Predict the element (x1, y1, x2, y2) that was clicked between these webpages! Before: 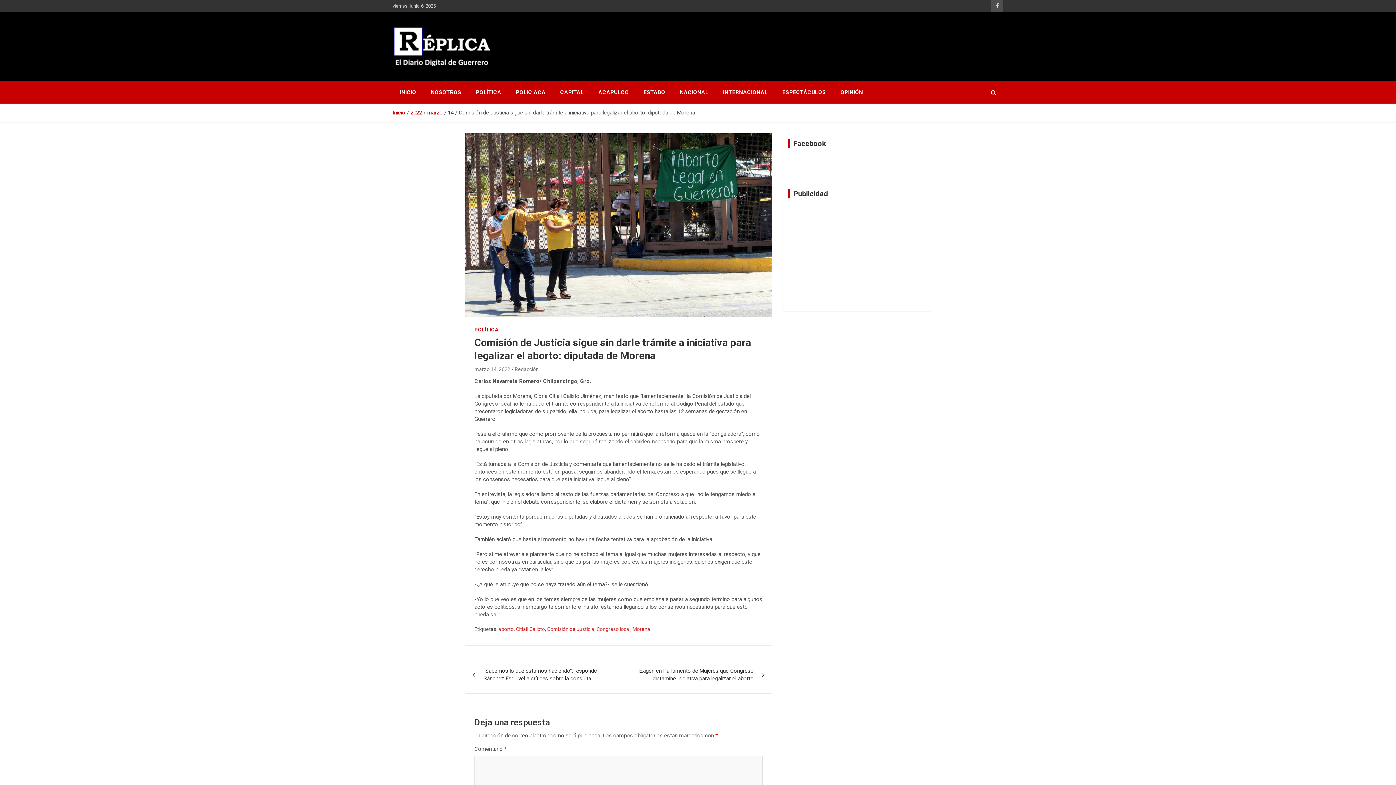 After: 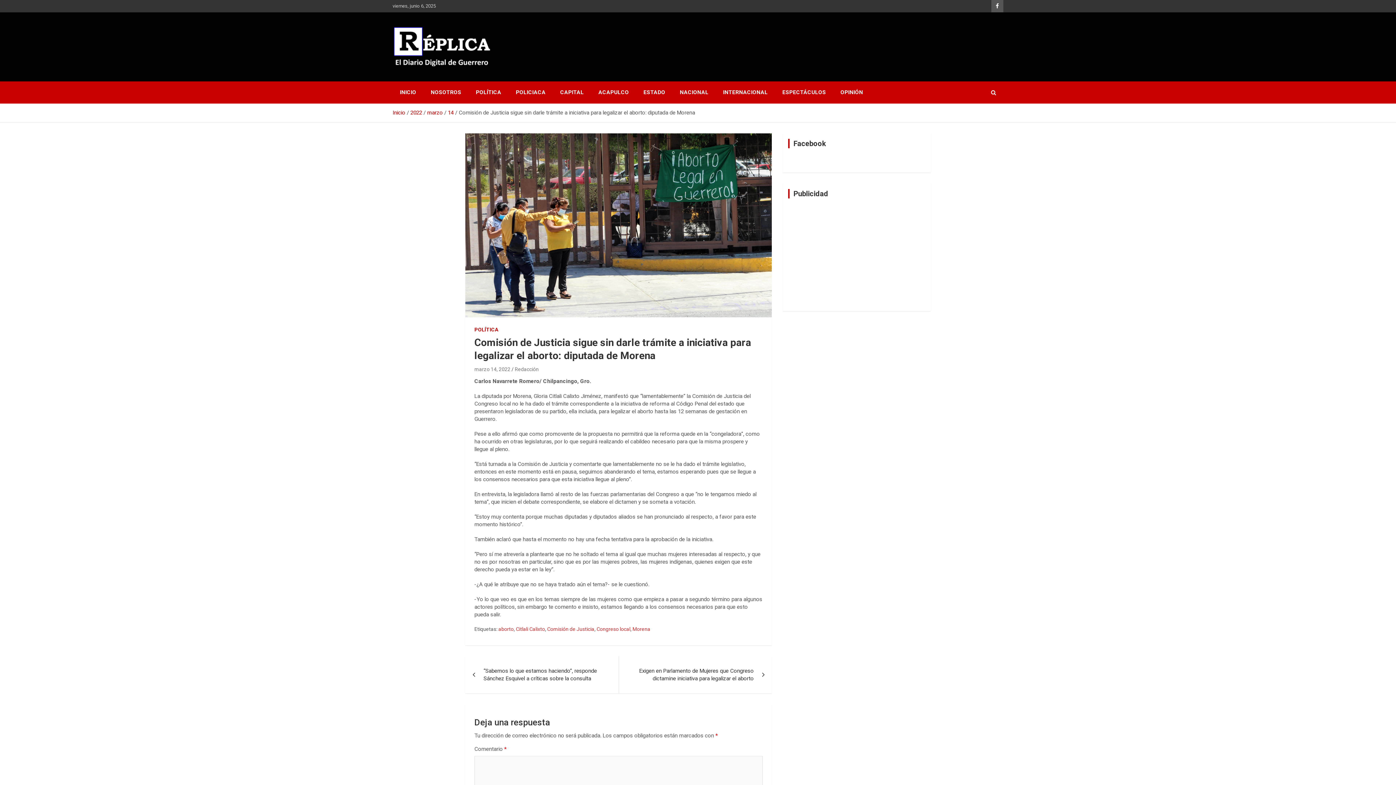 Action: bbox: (991, 0, 1003, 12)